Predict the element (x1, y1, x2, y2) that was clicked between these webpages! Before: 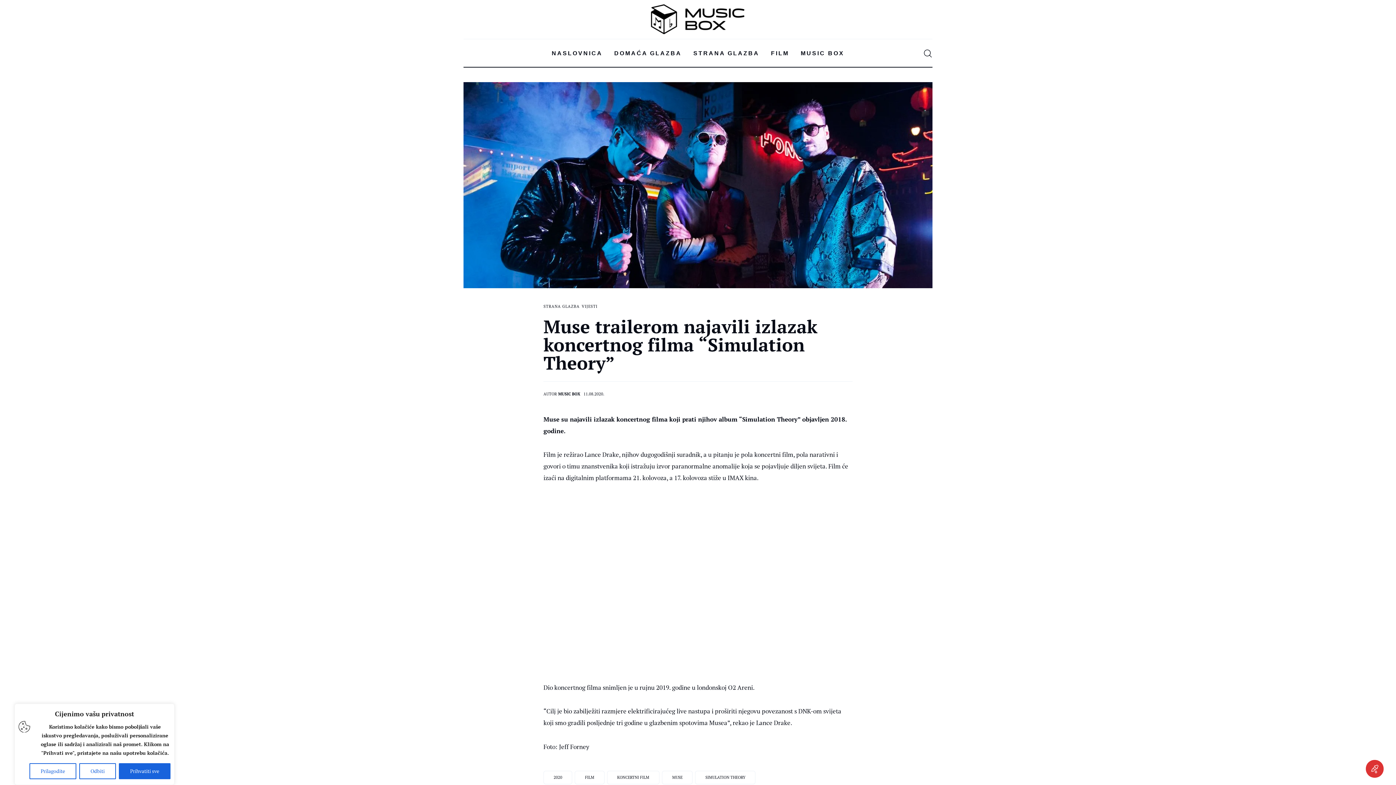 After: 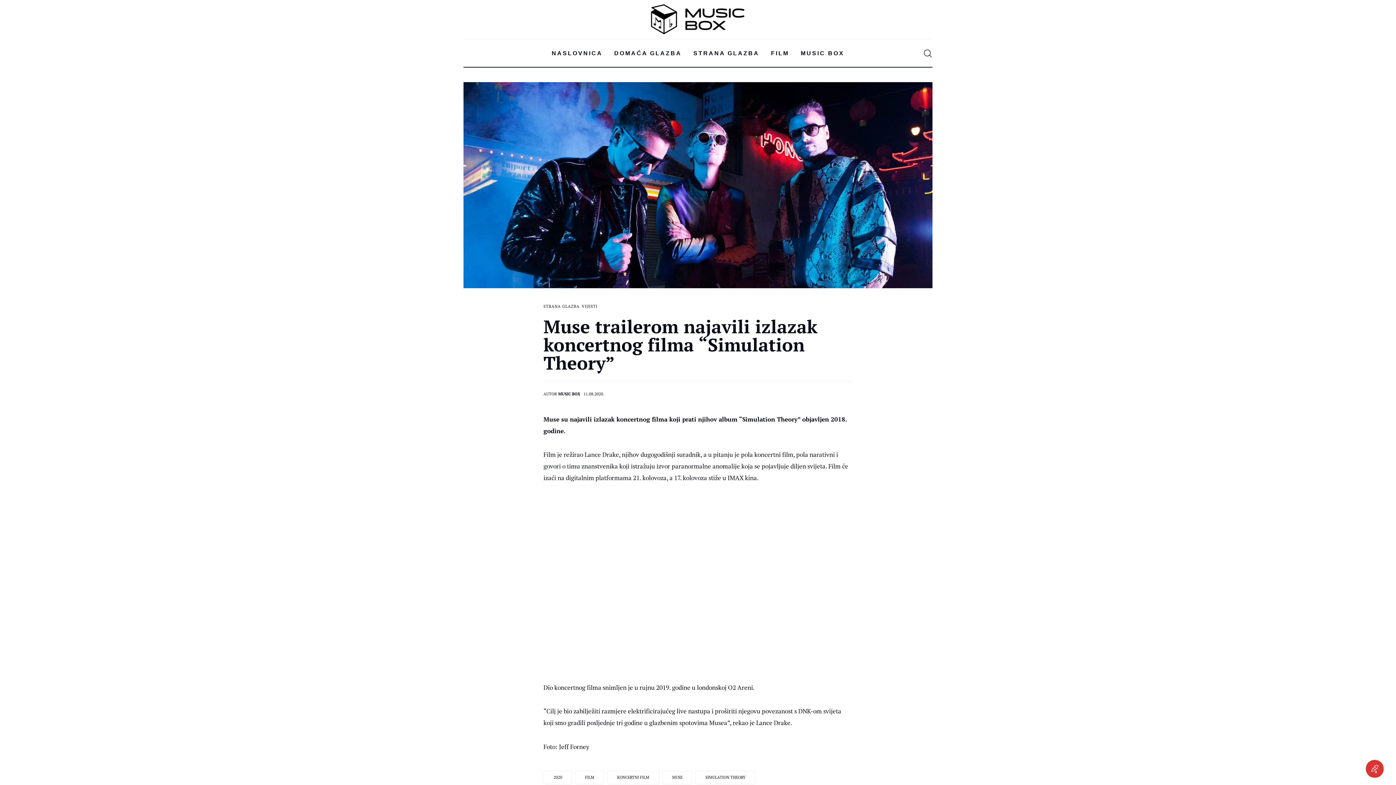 Action: bbox: (79, 763, 116, 779) label: Odbiti